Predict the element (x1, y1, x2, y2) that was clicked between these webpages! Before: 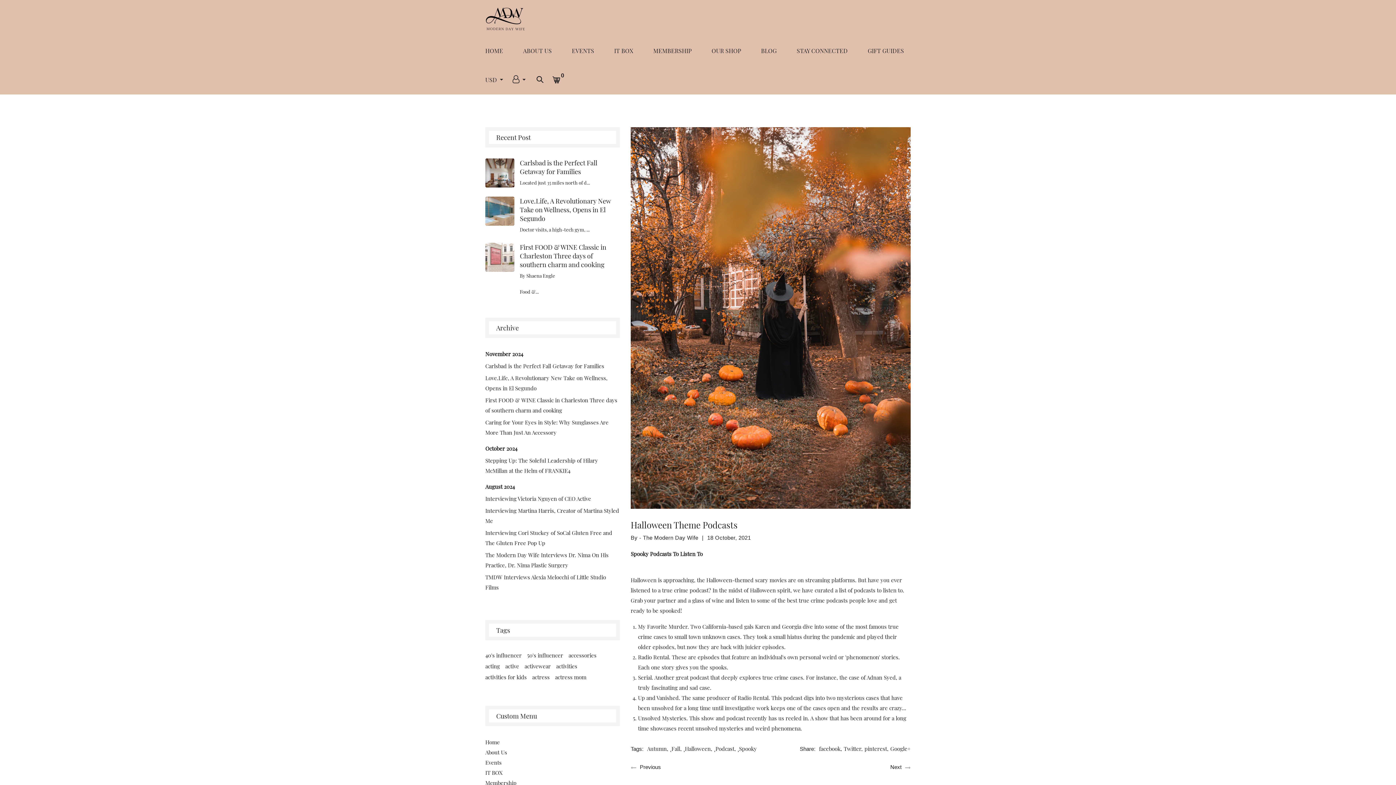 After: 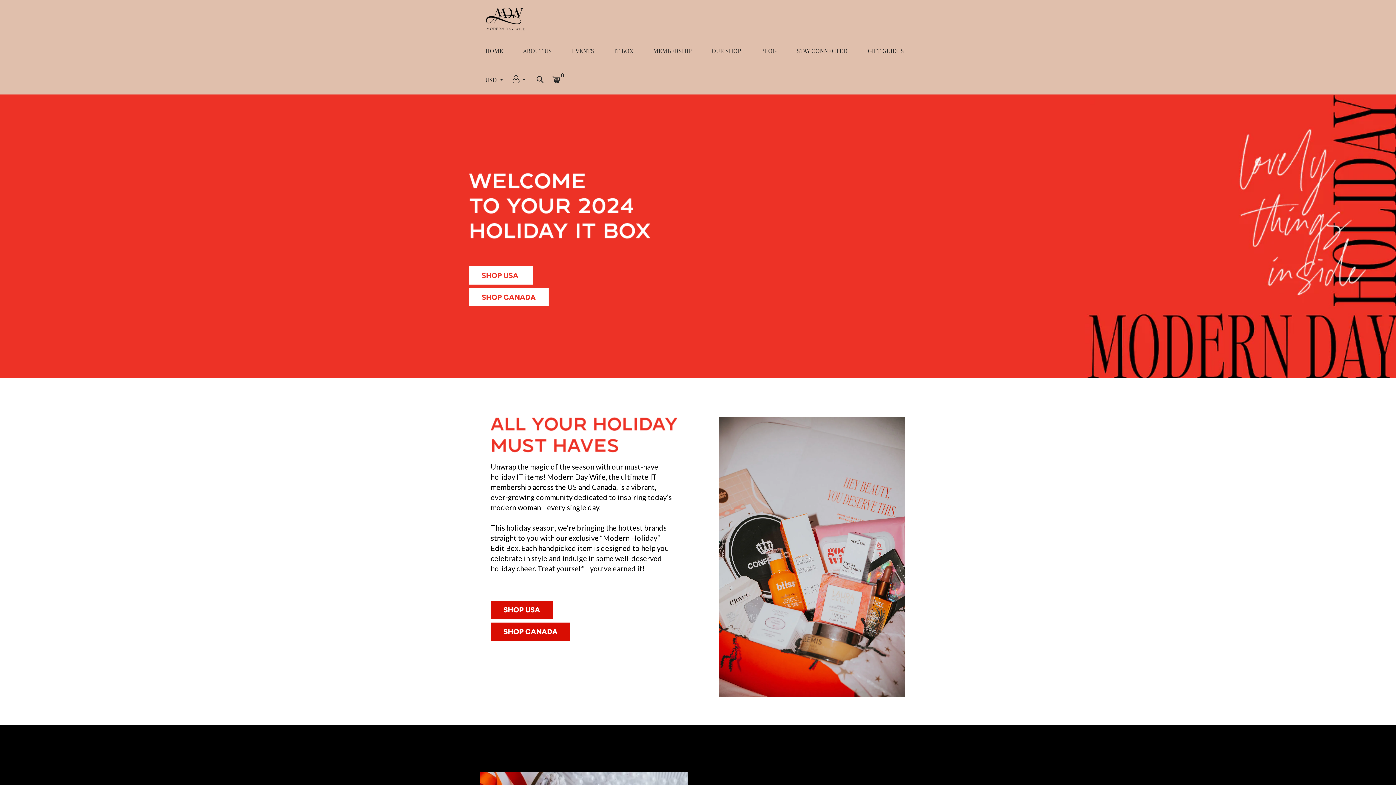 Action: label: IT BOX bbox: (485, 767, 502, 778)